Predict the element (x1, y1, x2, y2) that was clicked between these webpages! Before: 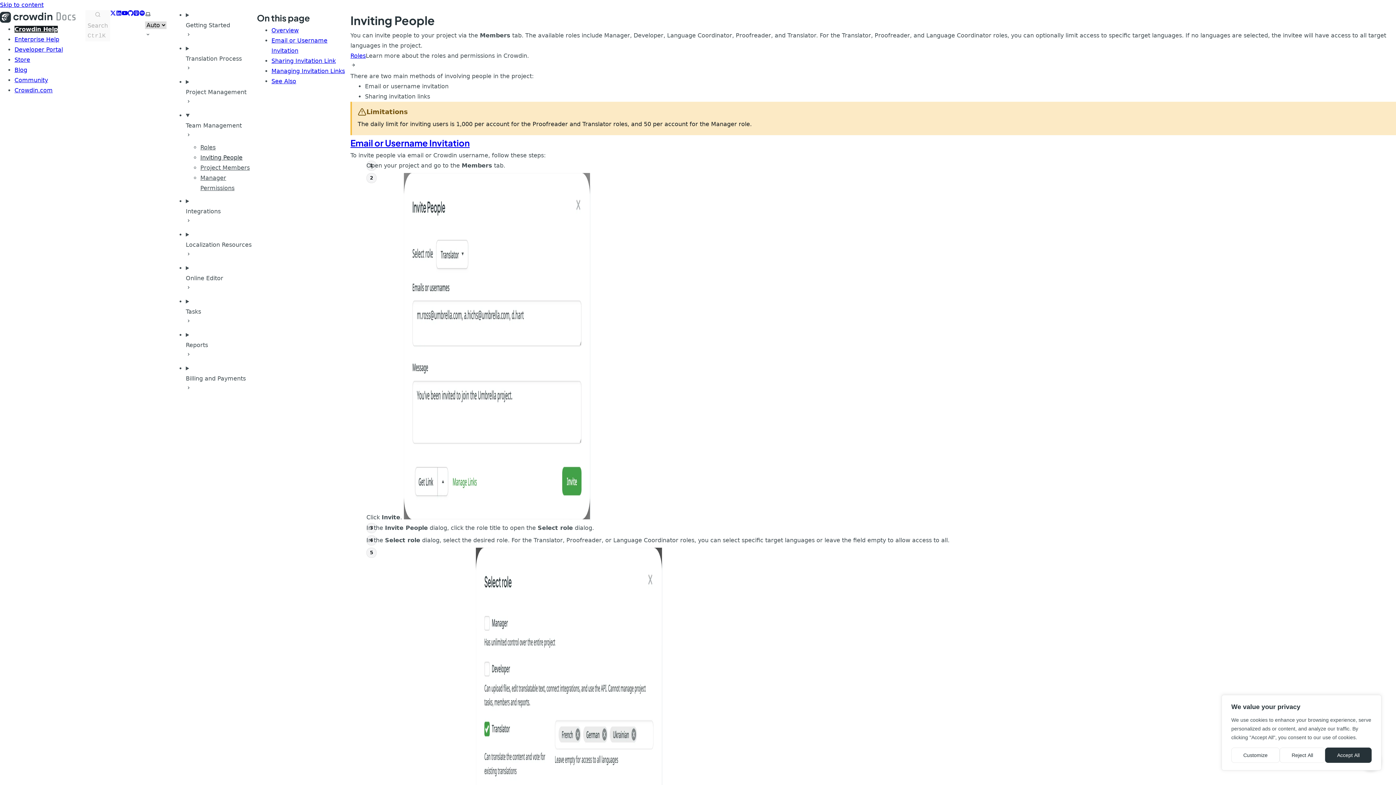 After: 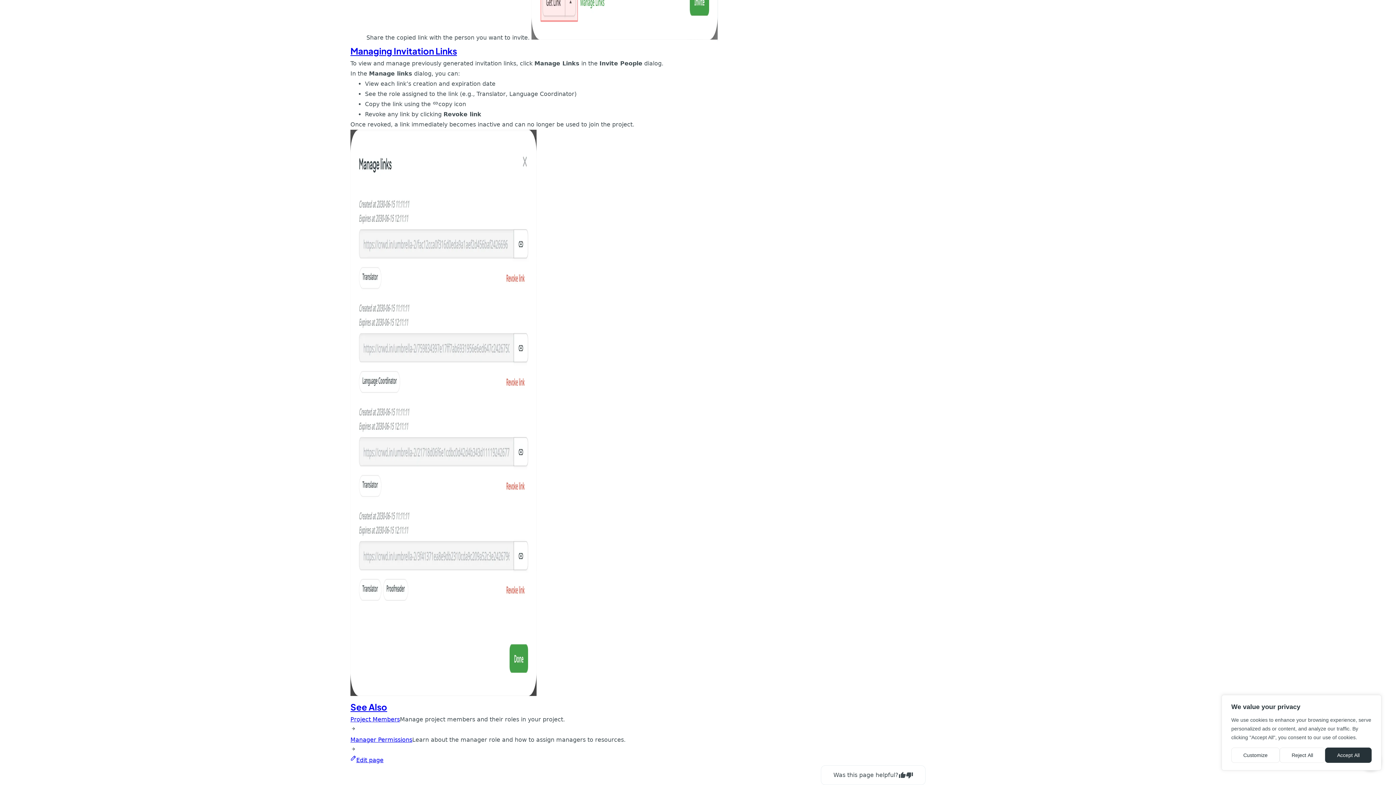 Action: bbox: (271, 67, 345, 74) label: Managing Invitation Links